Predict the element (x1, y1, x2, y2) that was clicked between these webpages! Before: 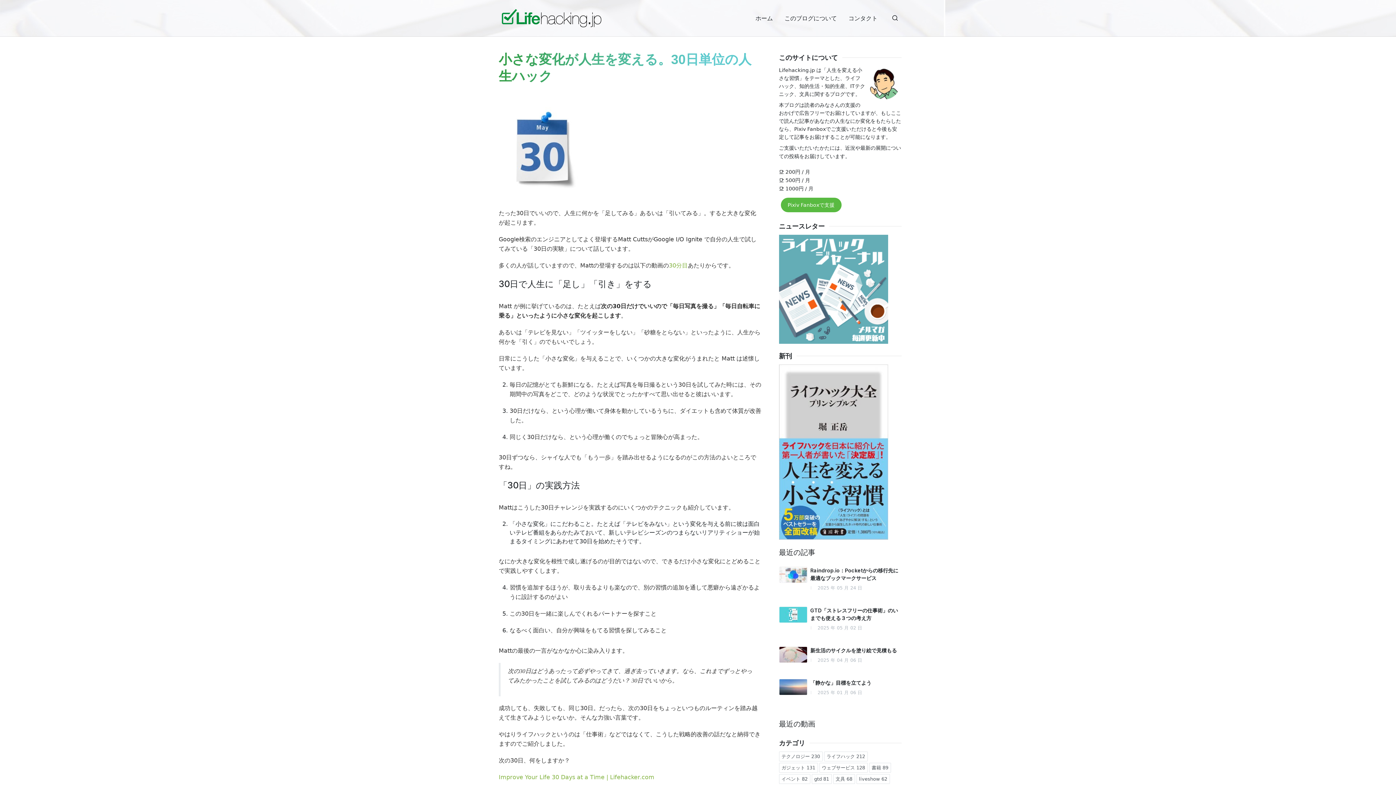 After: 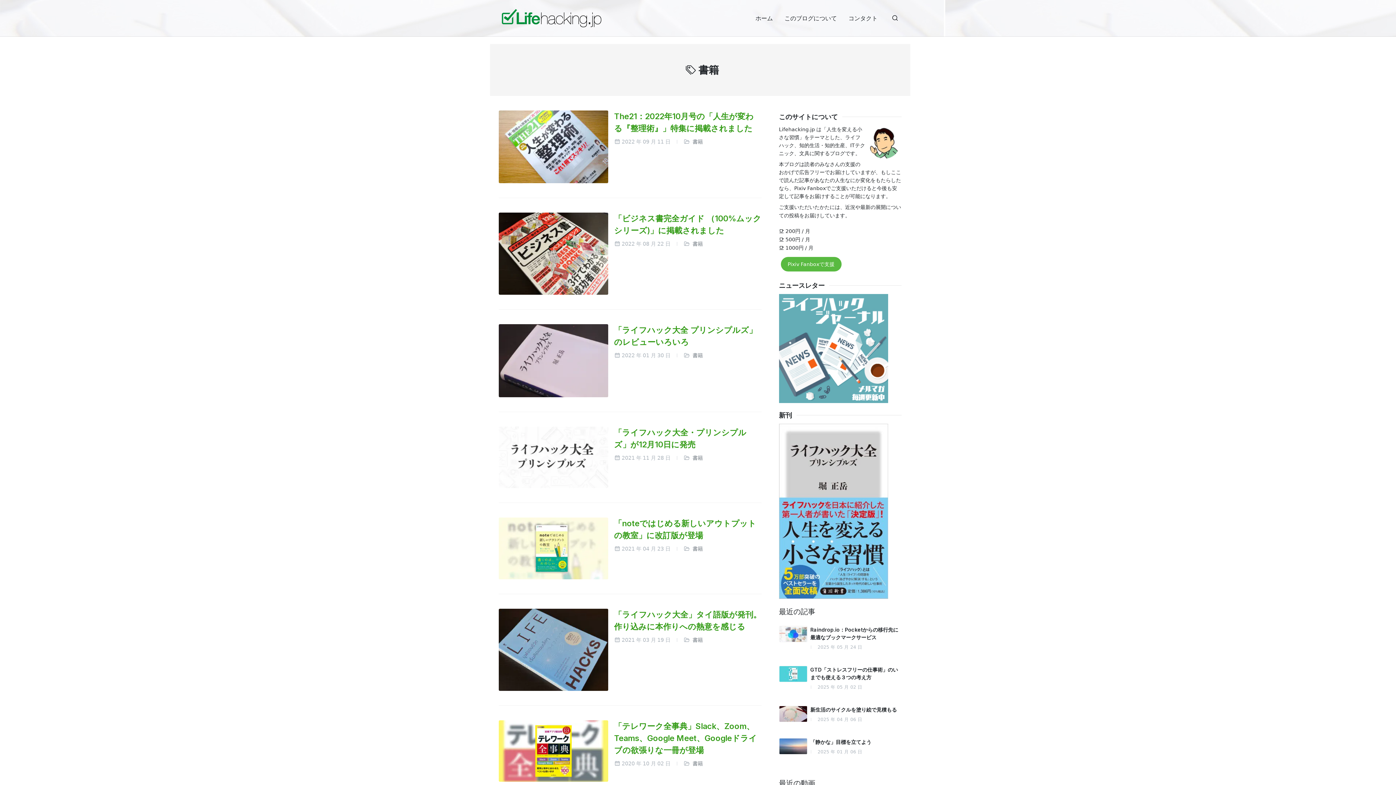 Action: label: 書籍 89 bbox: (869, 763, 891, 773)